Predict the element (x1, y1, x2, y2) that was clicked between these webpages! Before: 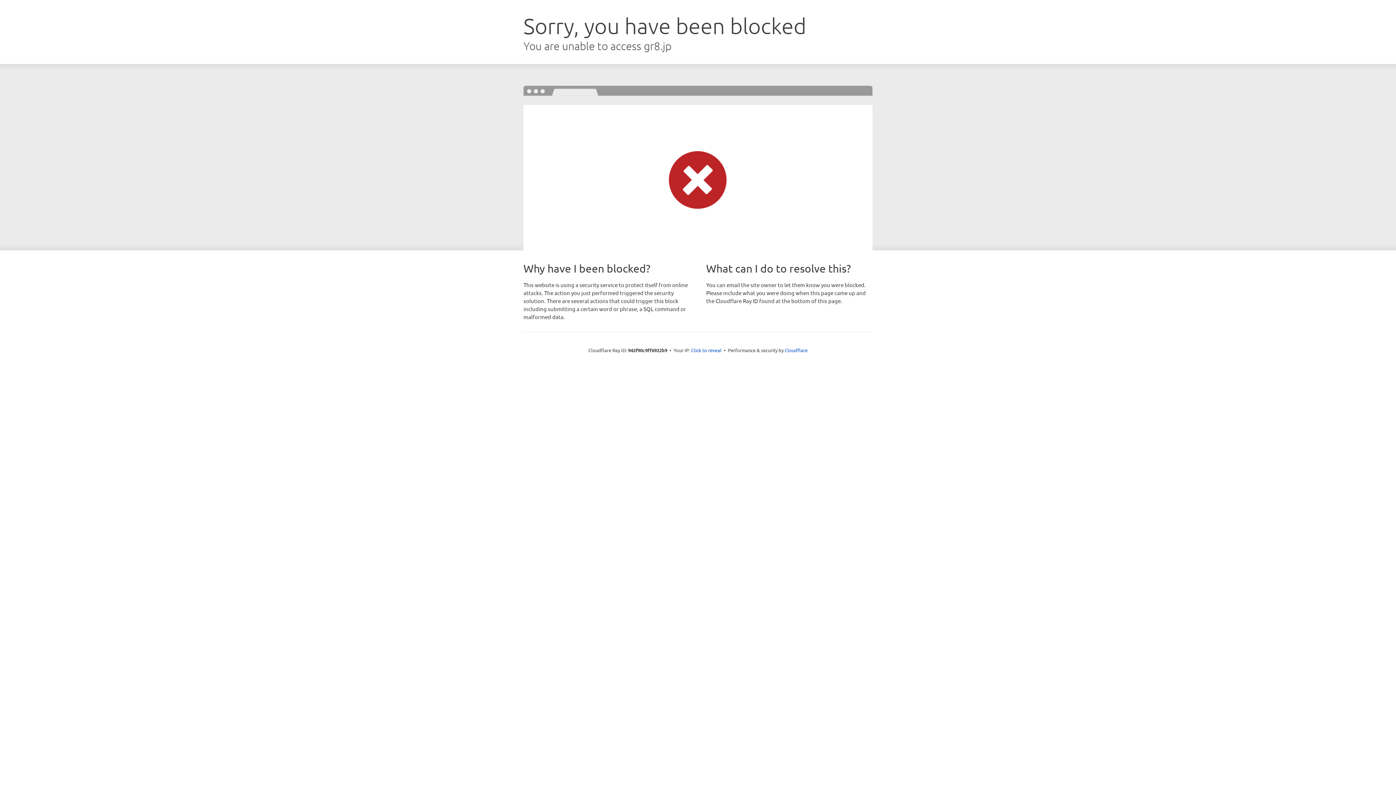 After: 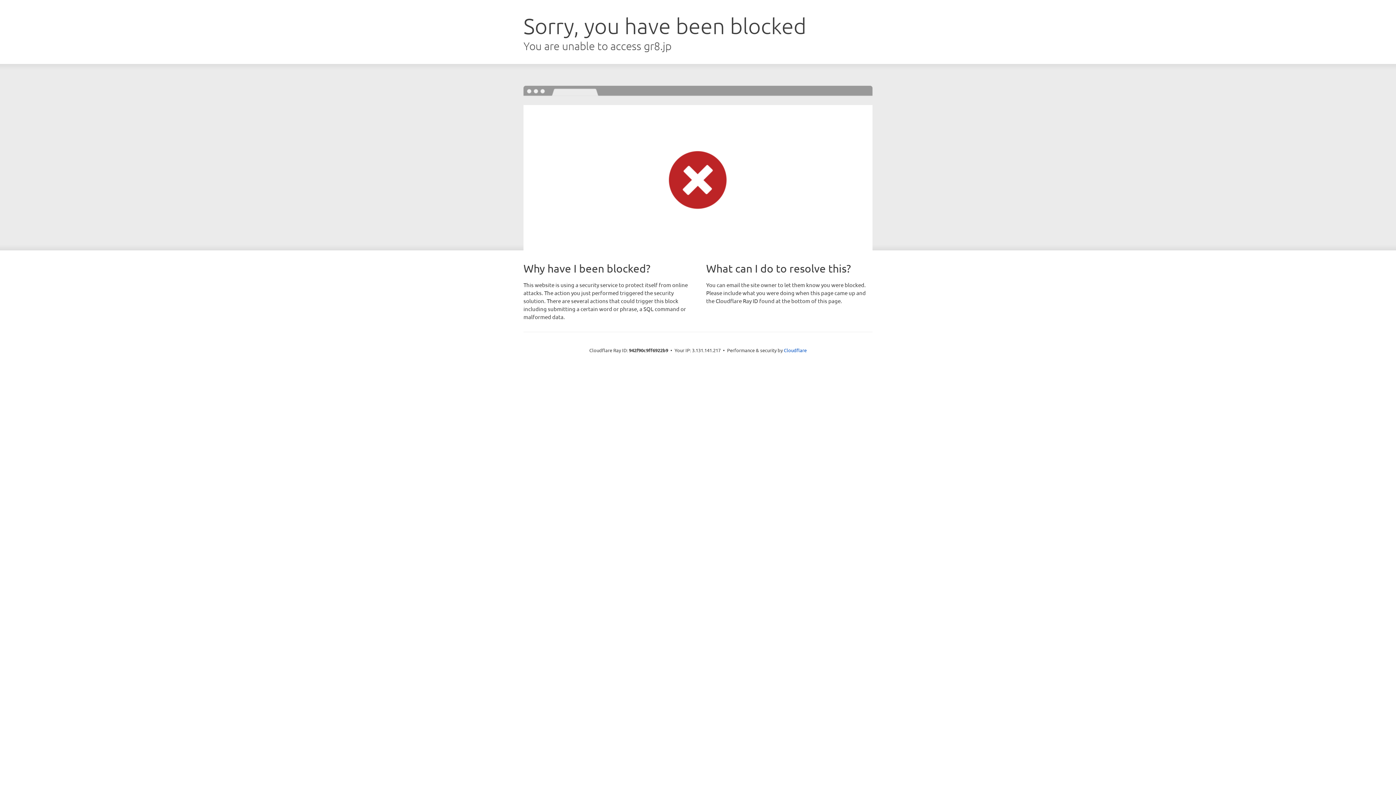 Action: label: Click to reveal bbox: (691, 346, 721, 353)